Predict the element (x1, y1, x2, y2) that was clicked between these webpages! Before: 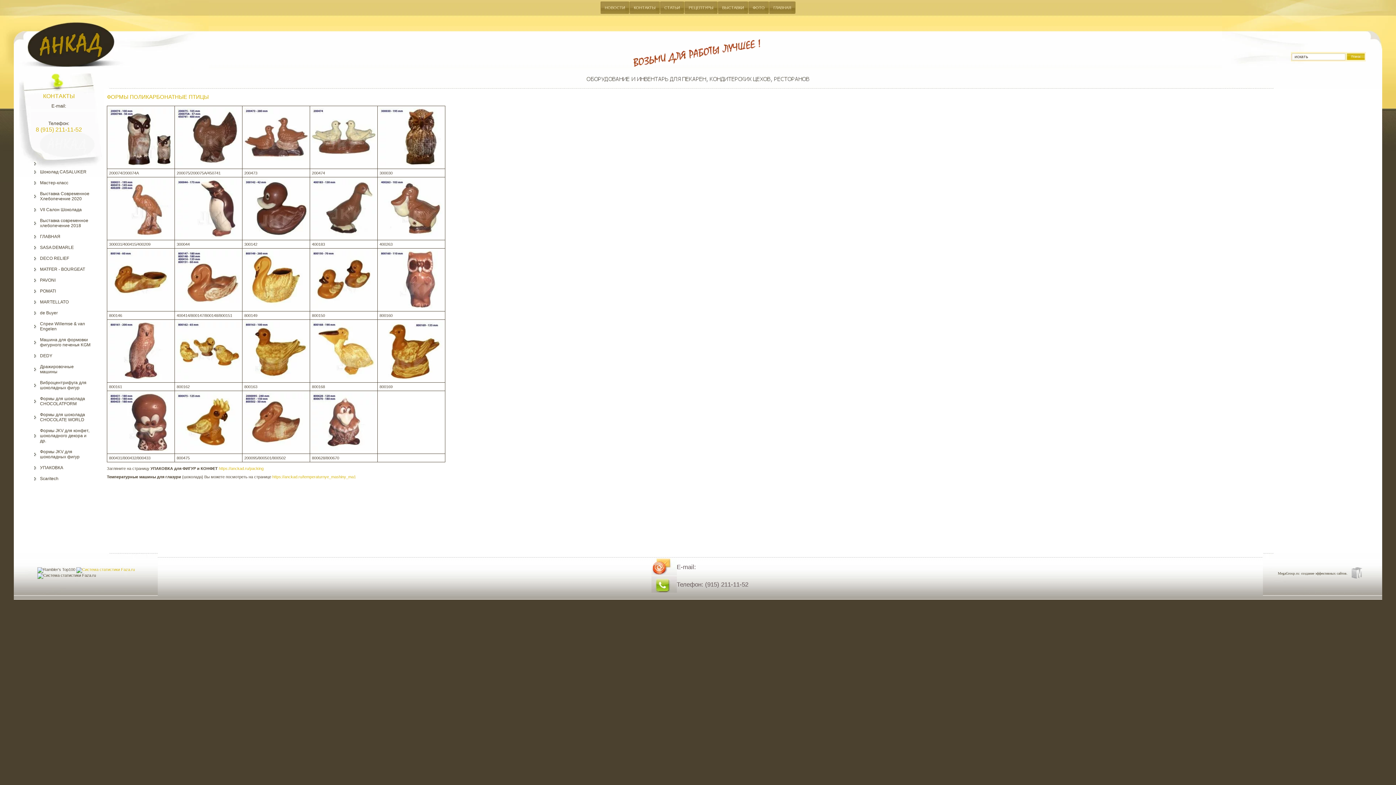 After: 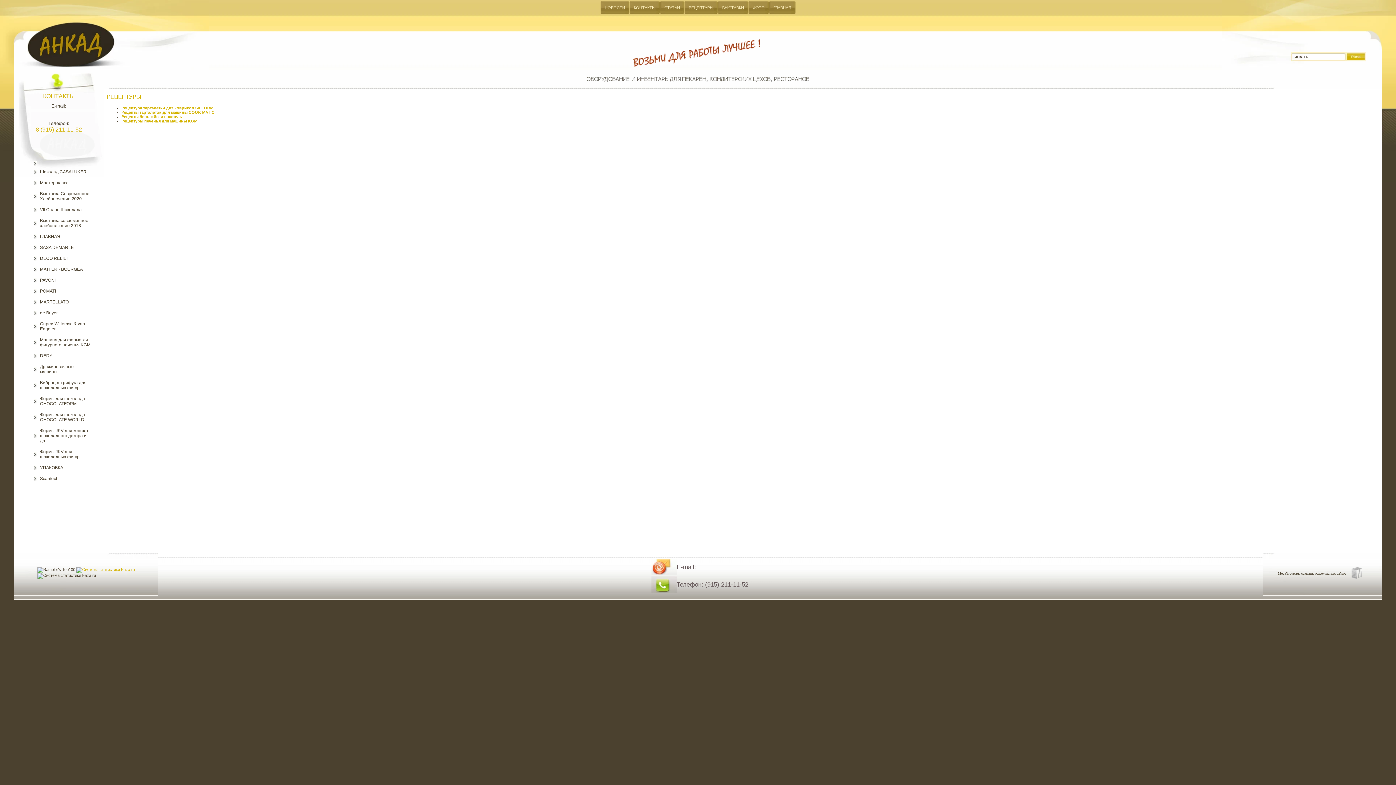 Action: label: РЕЦЕПТУРЫ bbox: (688, 5, 713, 9)